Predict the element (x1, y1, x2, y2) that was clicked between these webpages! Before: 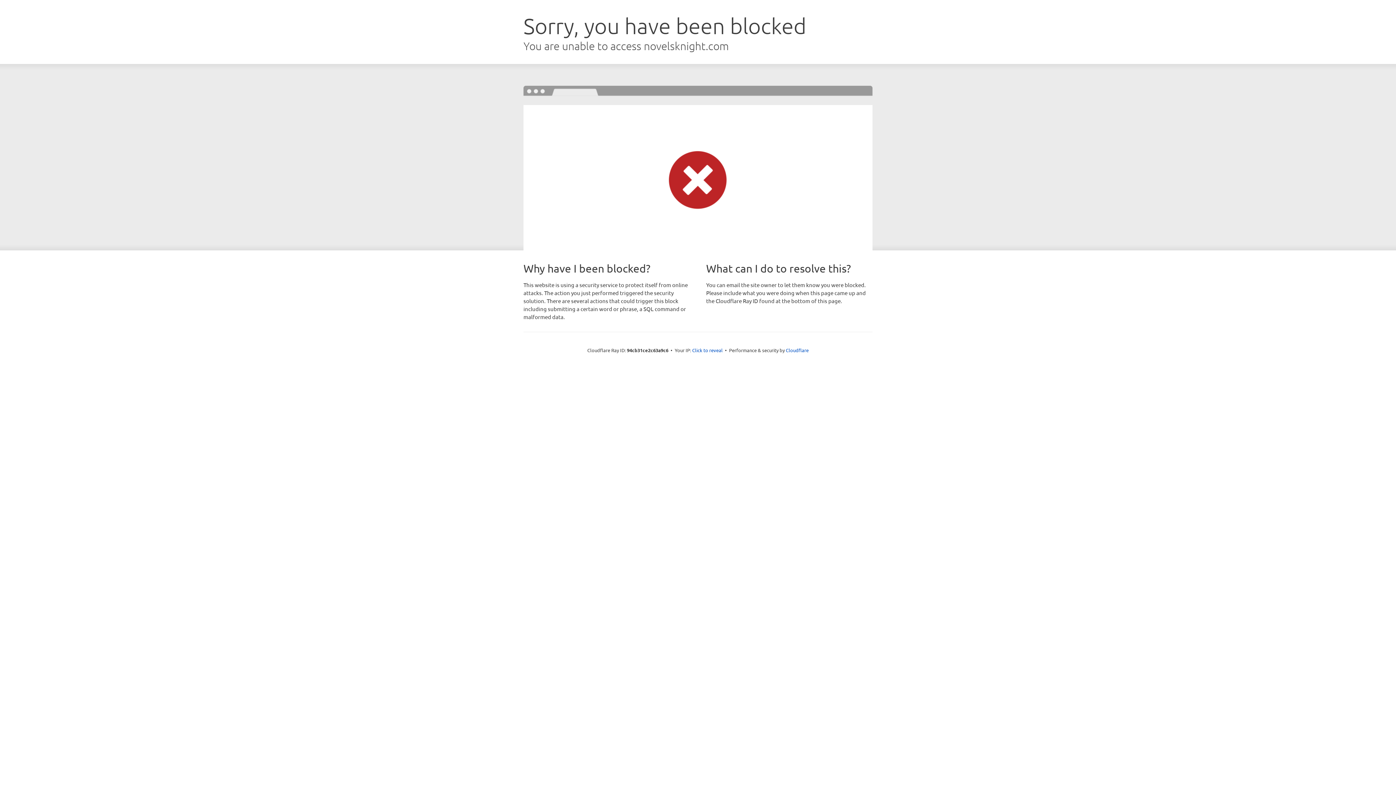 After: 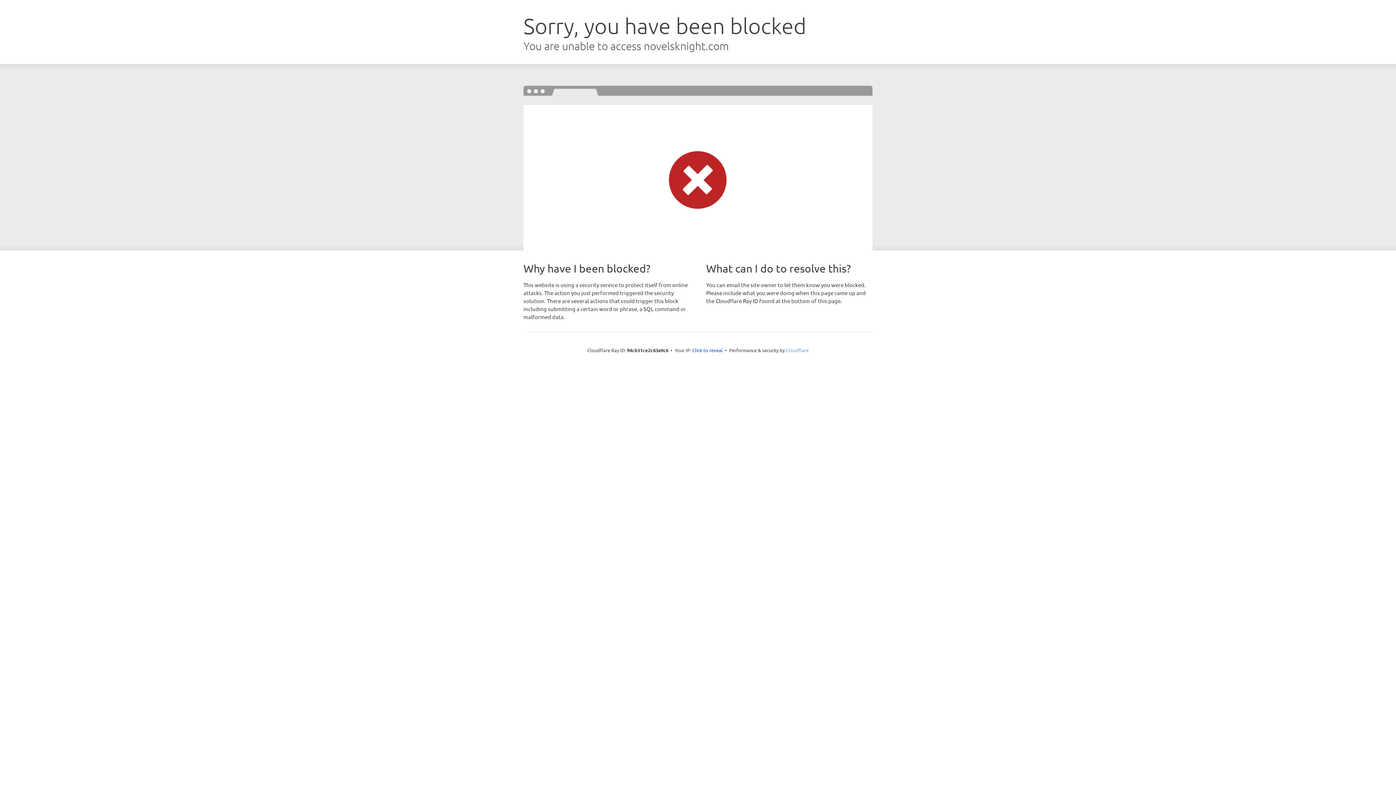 Action: label: Cloudflare bbox: (786, 347, 808, 353)